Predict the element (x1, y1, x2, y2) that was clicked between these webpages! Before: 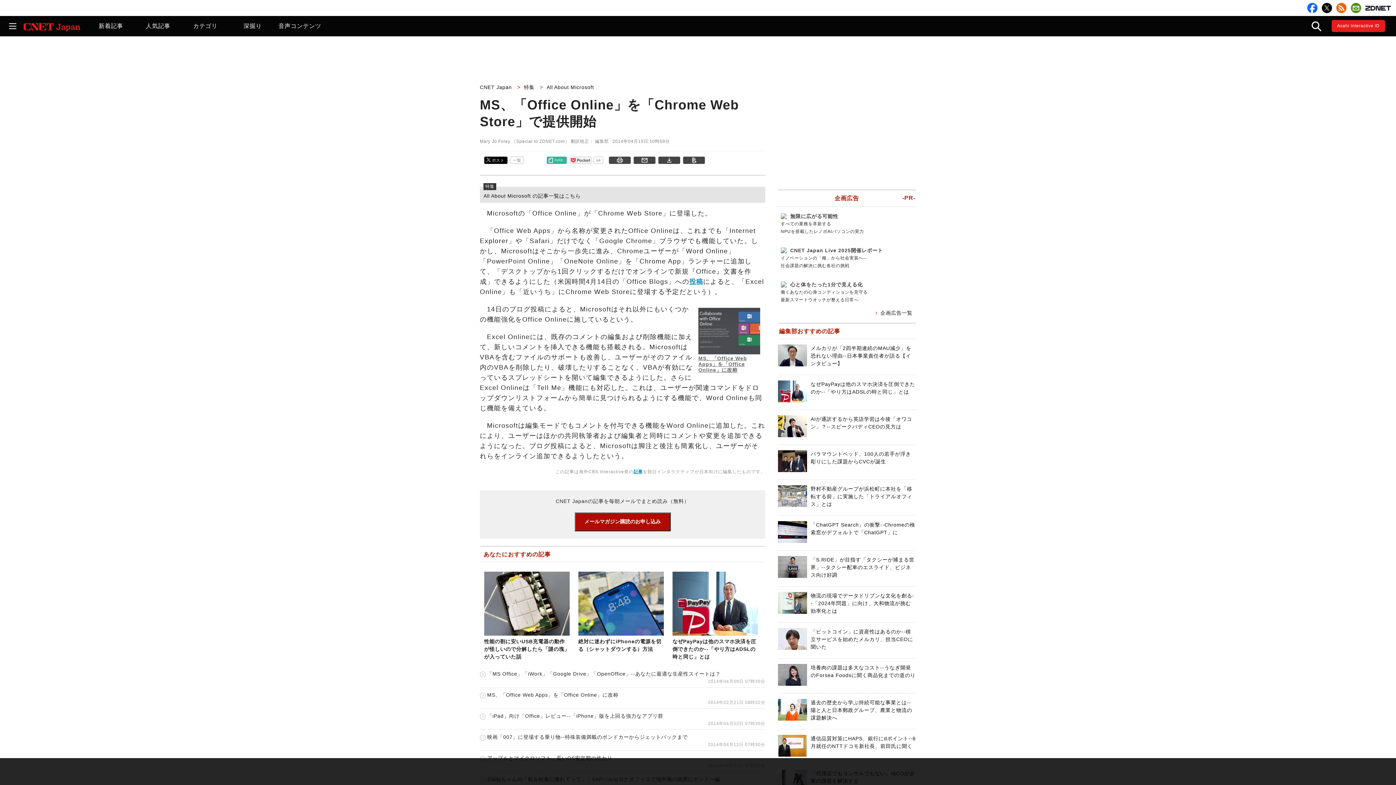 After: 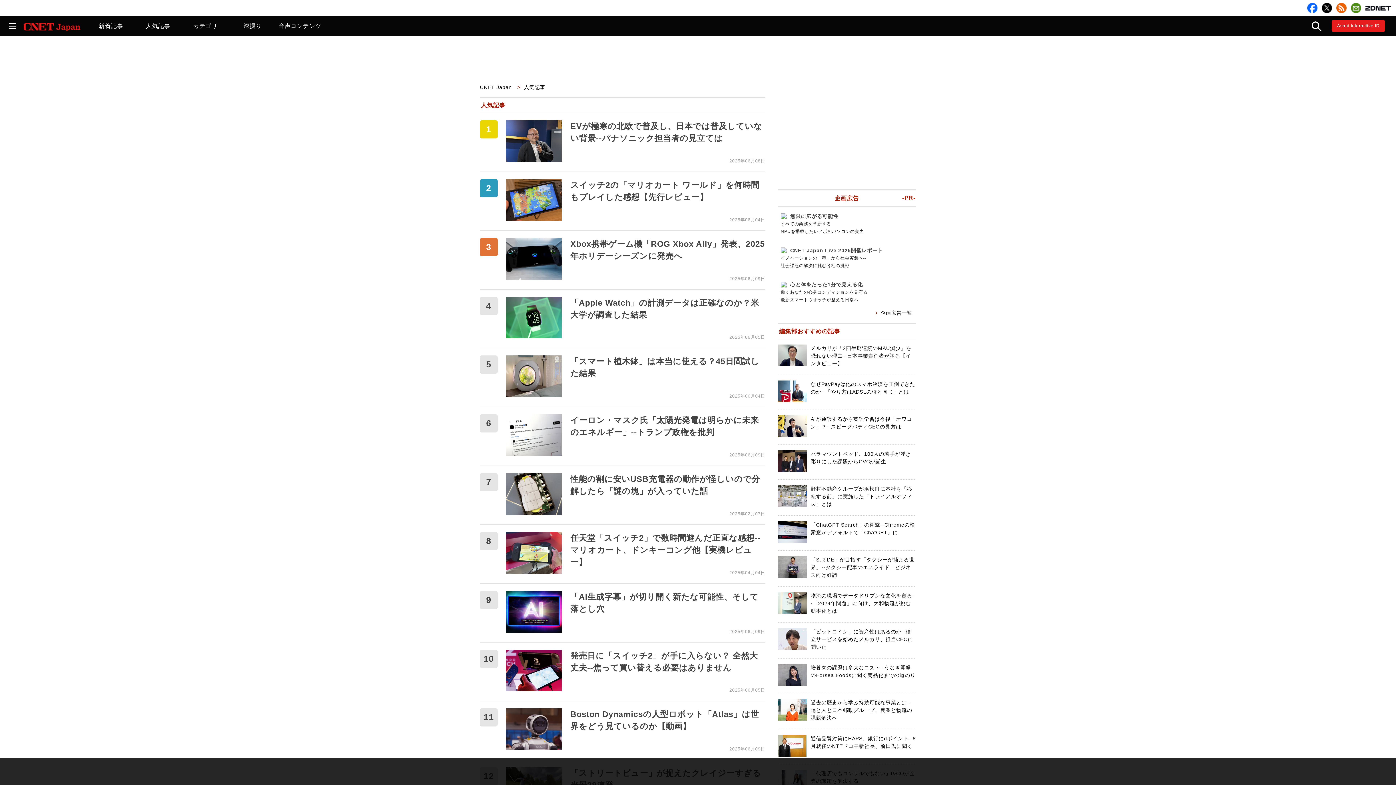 Action: label: 人気記事 bbox: (134, 16, 181, 36)